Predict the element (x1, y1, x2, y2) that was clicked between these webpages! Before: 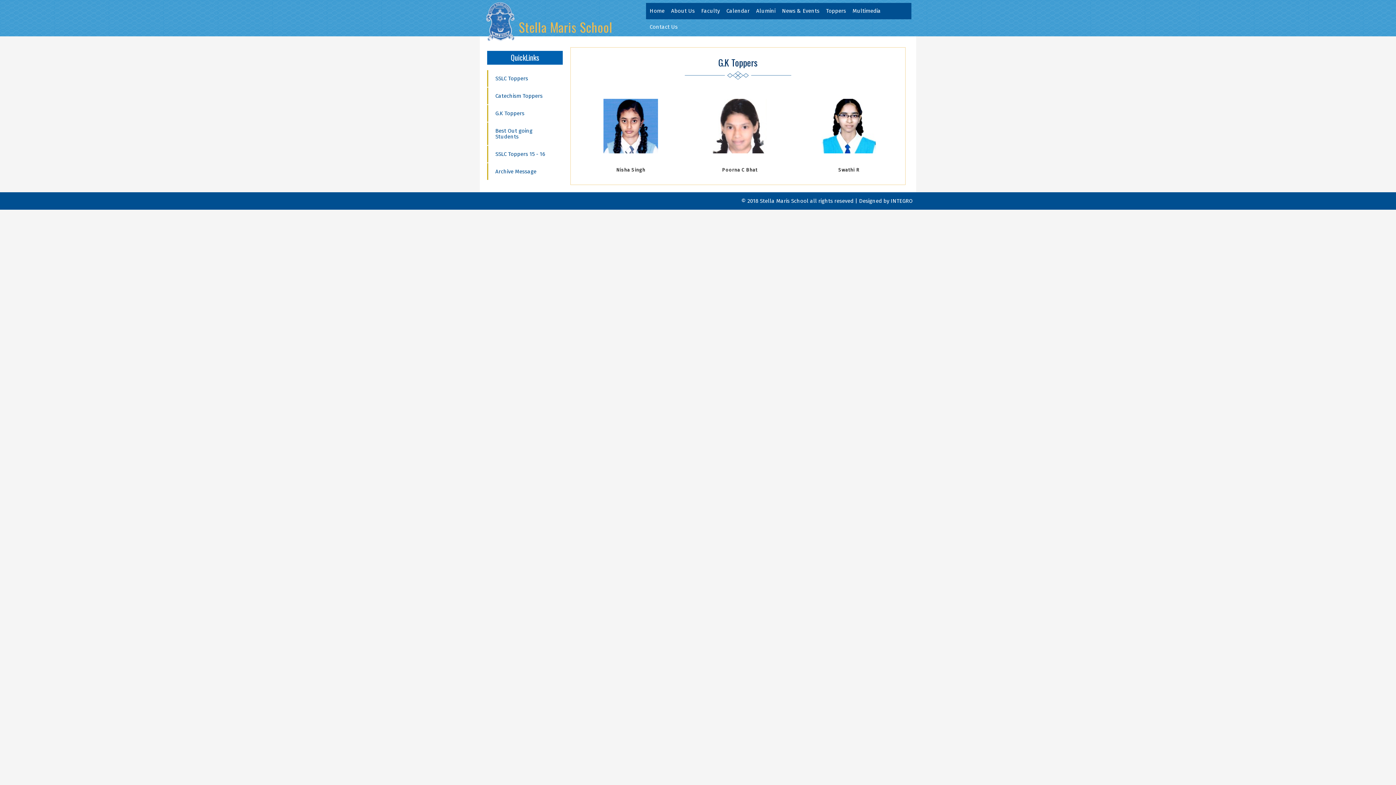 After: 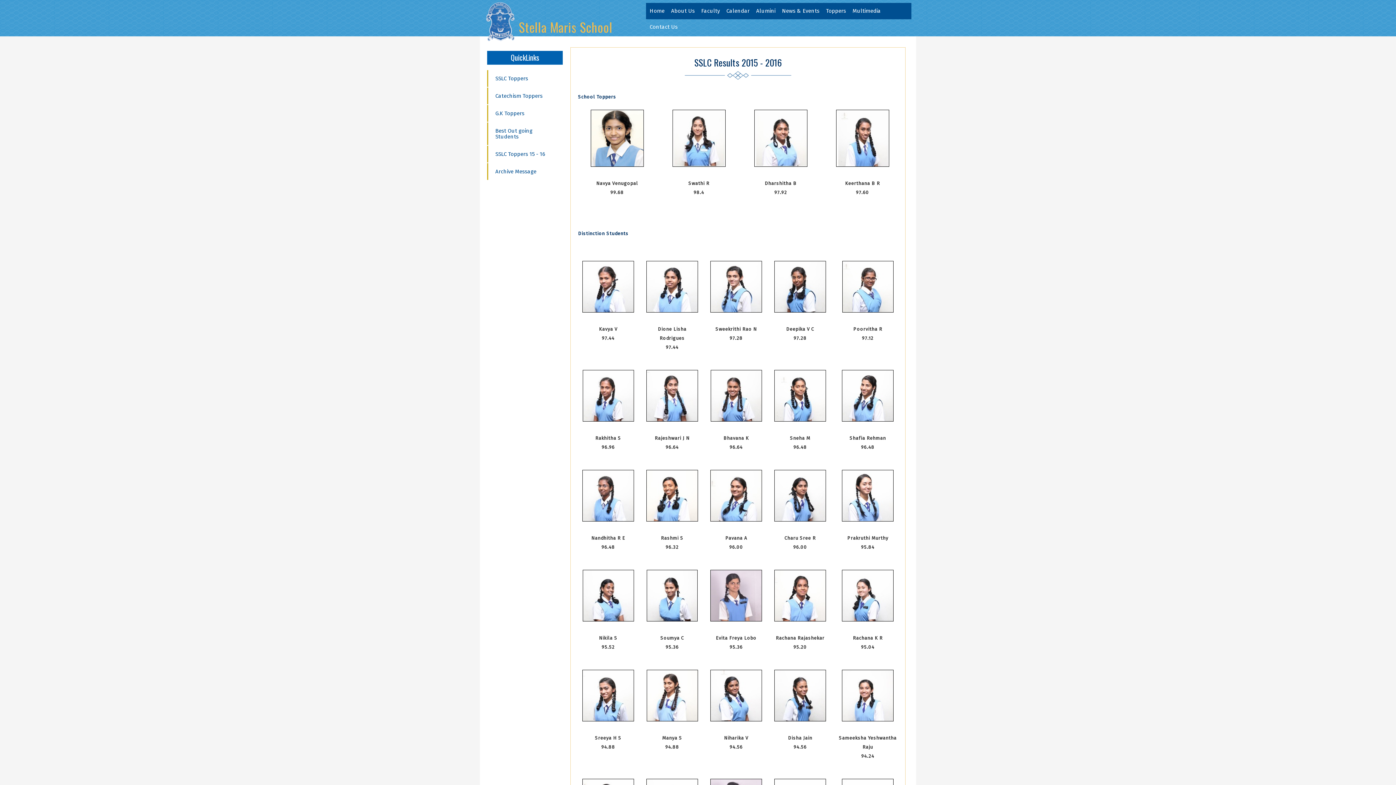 Action: bbox: (487, 145, 562, 162) label: SSLC Toppers 15 - 16